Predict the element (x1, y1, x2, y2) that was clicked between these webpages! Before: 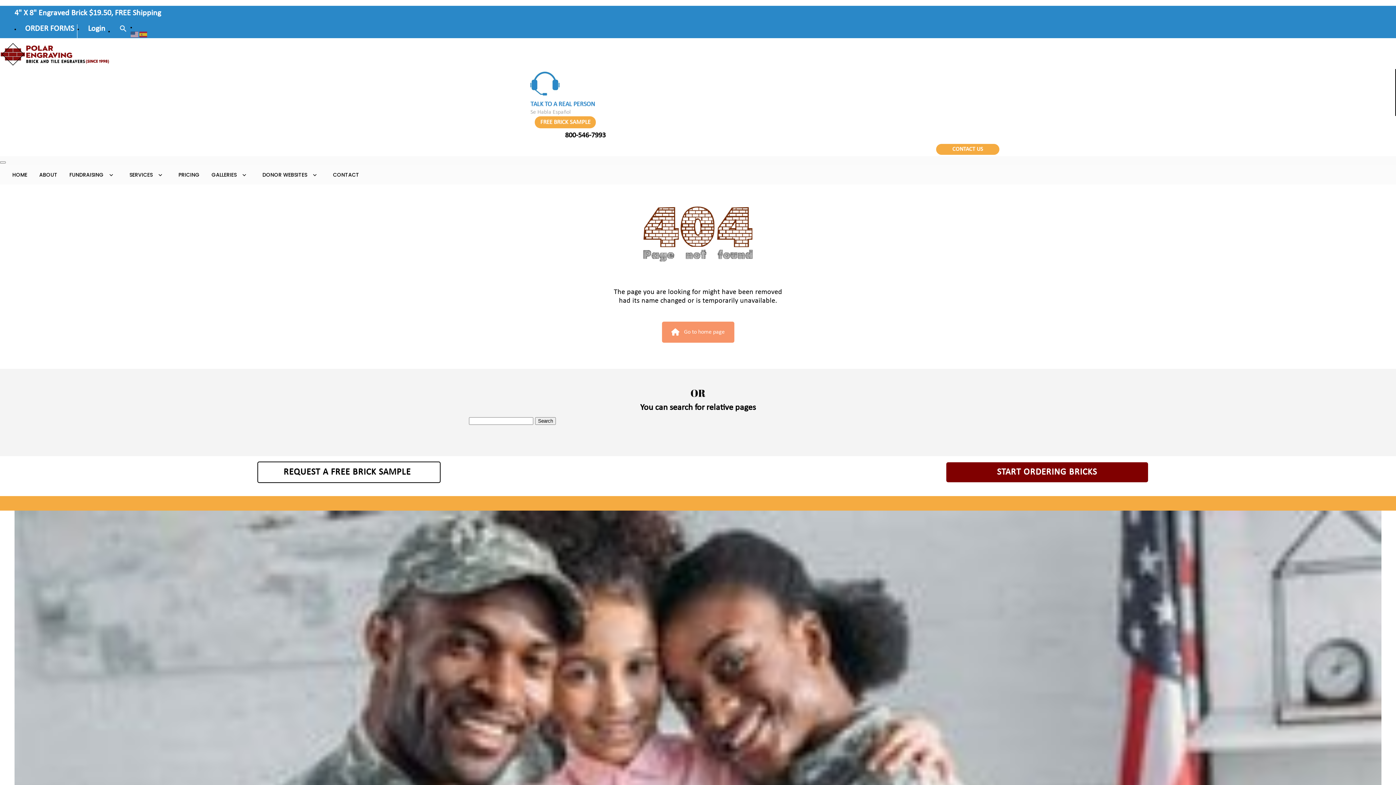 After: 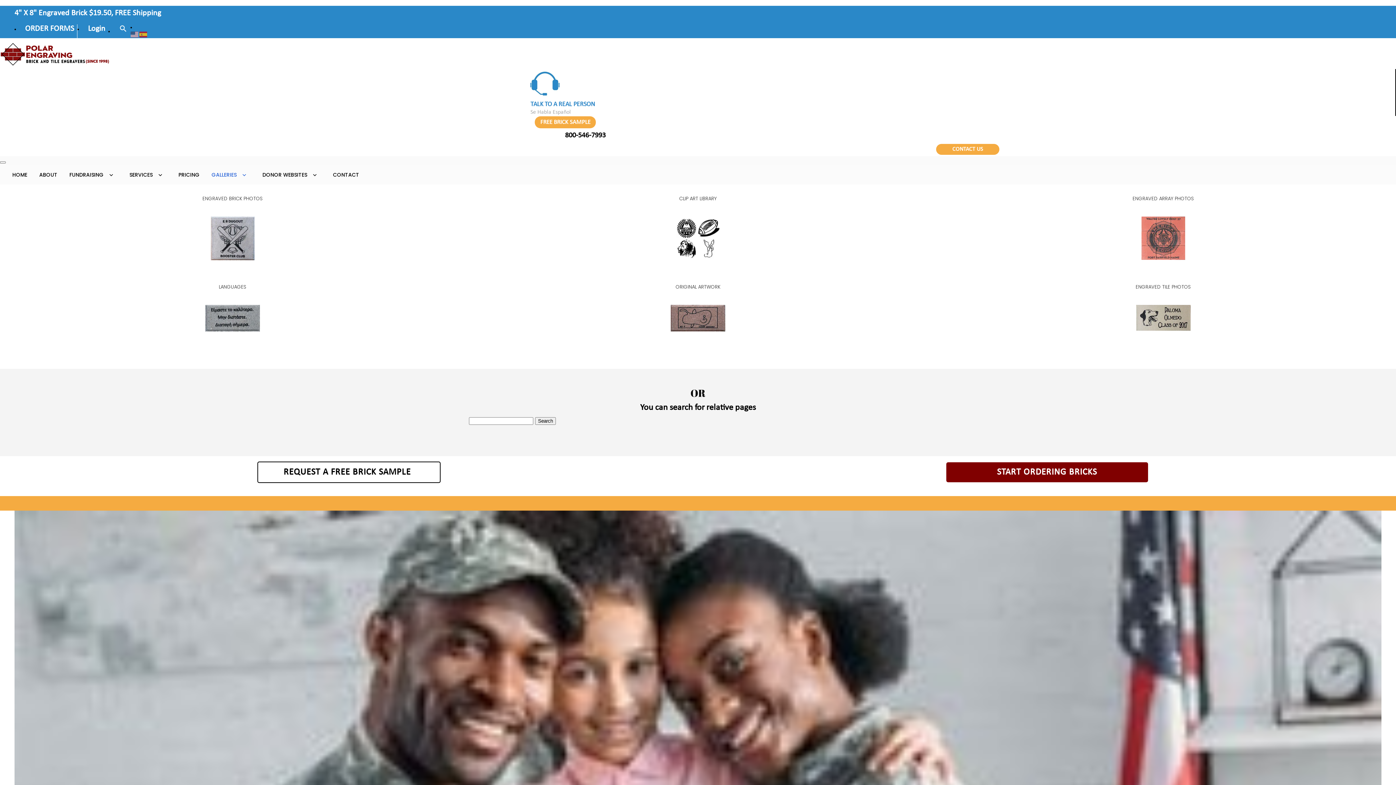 Action: bbox: (206, 165, 255, 184) label: GALLERIES 